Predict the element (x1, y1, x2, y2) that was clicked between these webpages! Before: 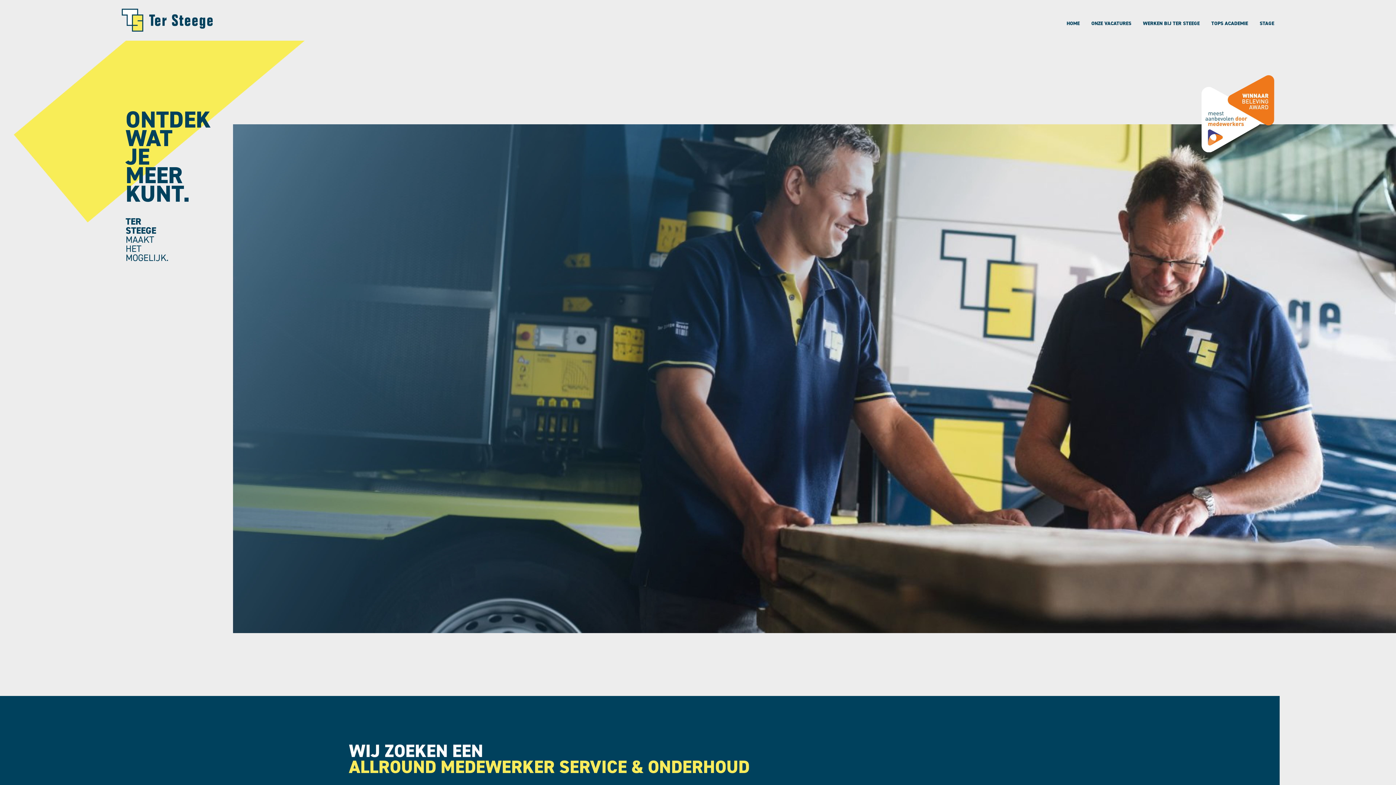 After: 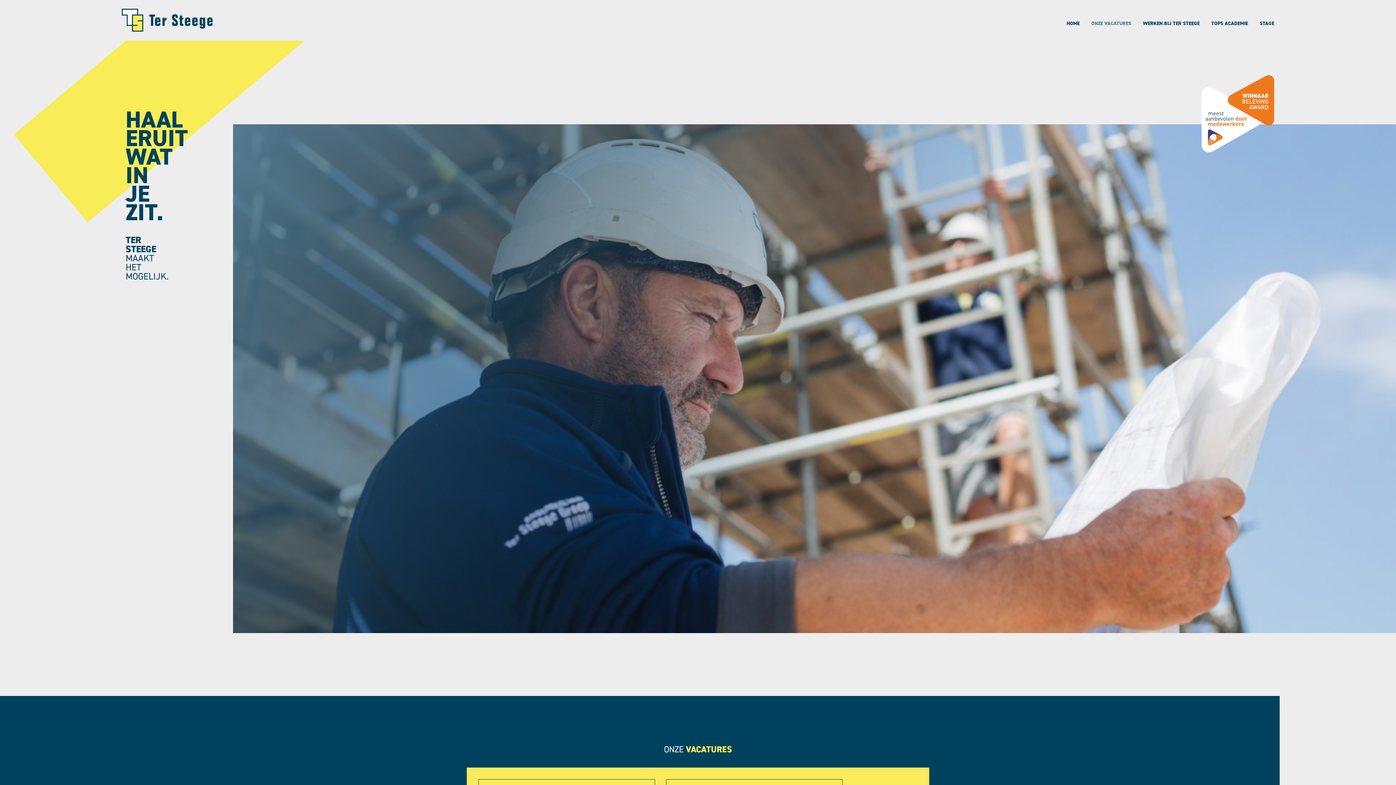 Action: label: ONZE VACATURES bbox: (1081, 19, 1131, 26)